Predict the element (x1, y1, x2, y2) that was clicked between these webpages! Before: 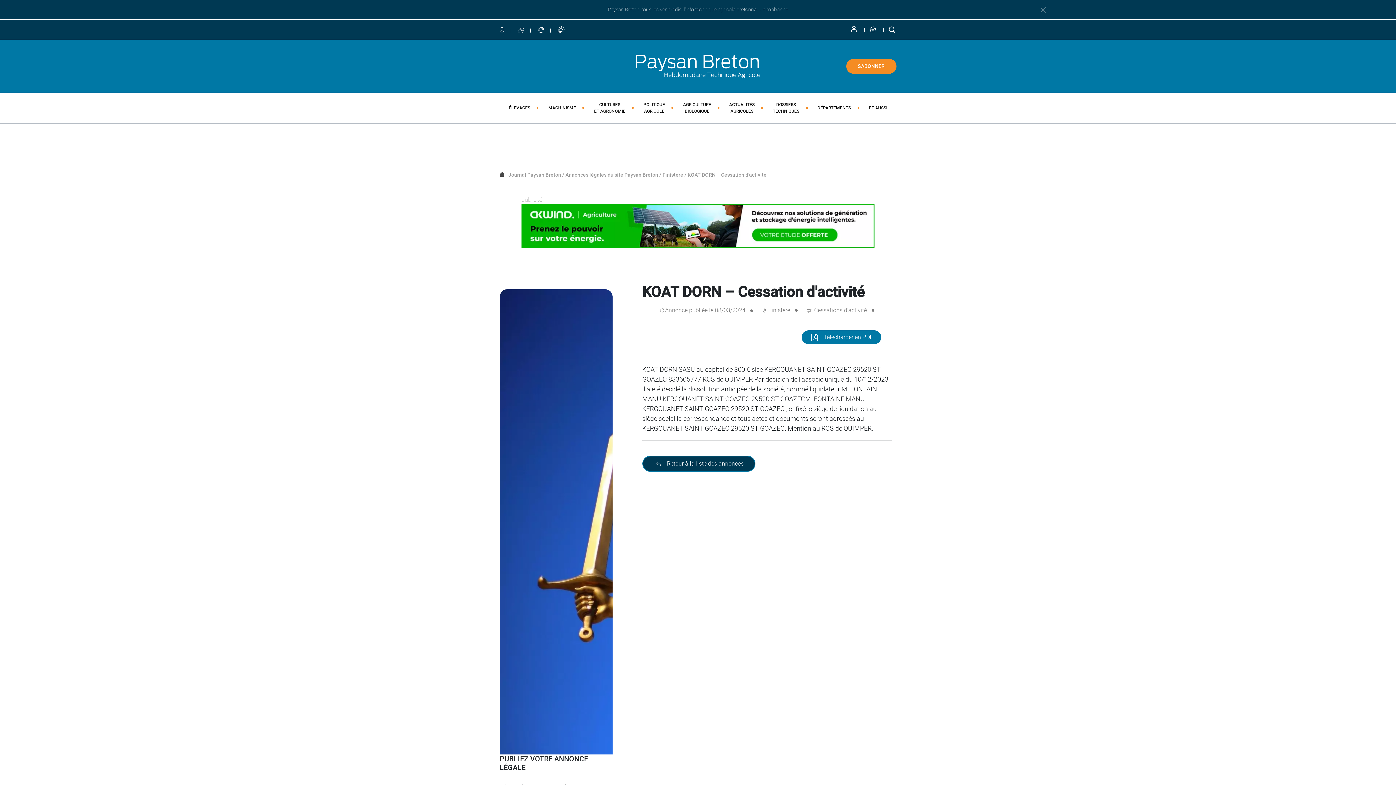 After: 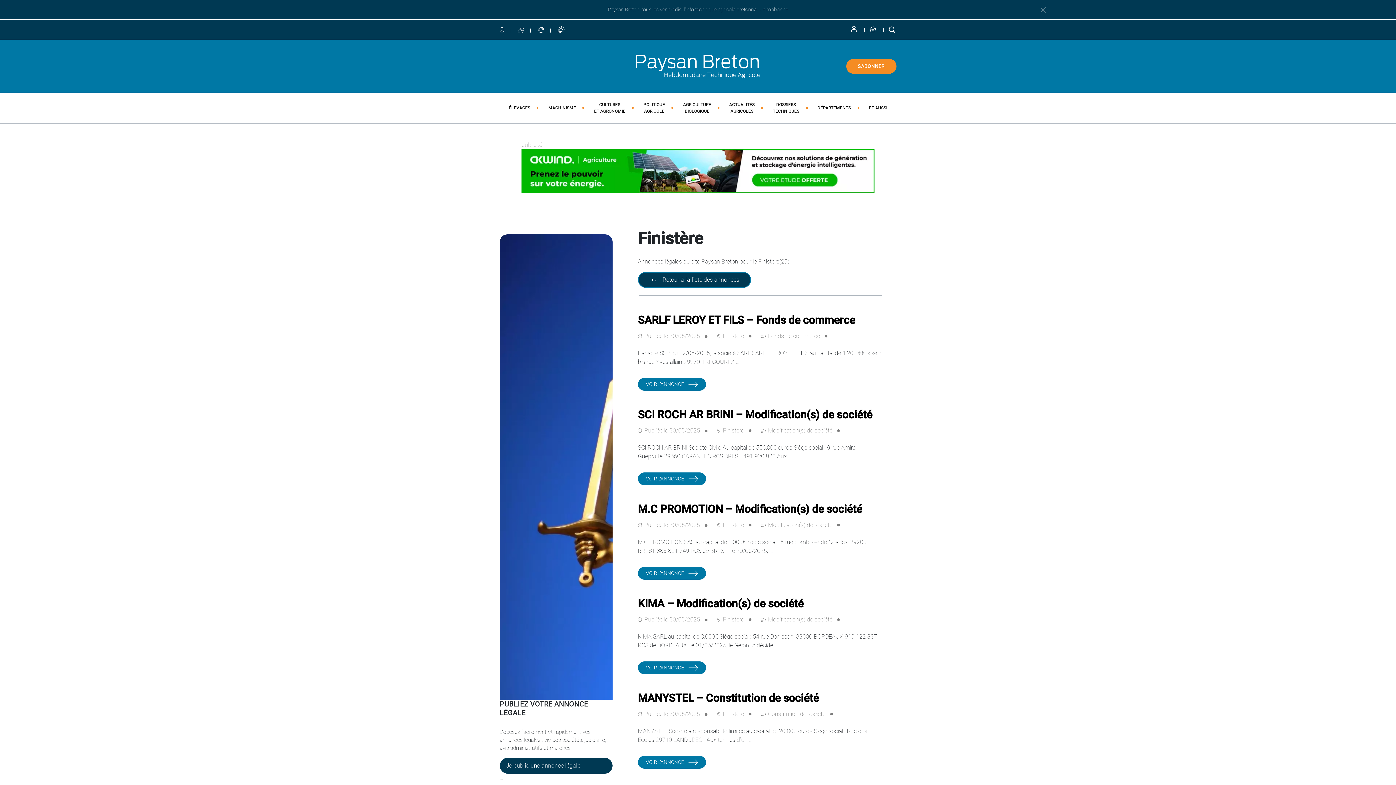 Action: bbox: (662, 172, 683, 177) label: Finistère